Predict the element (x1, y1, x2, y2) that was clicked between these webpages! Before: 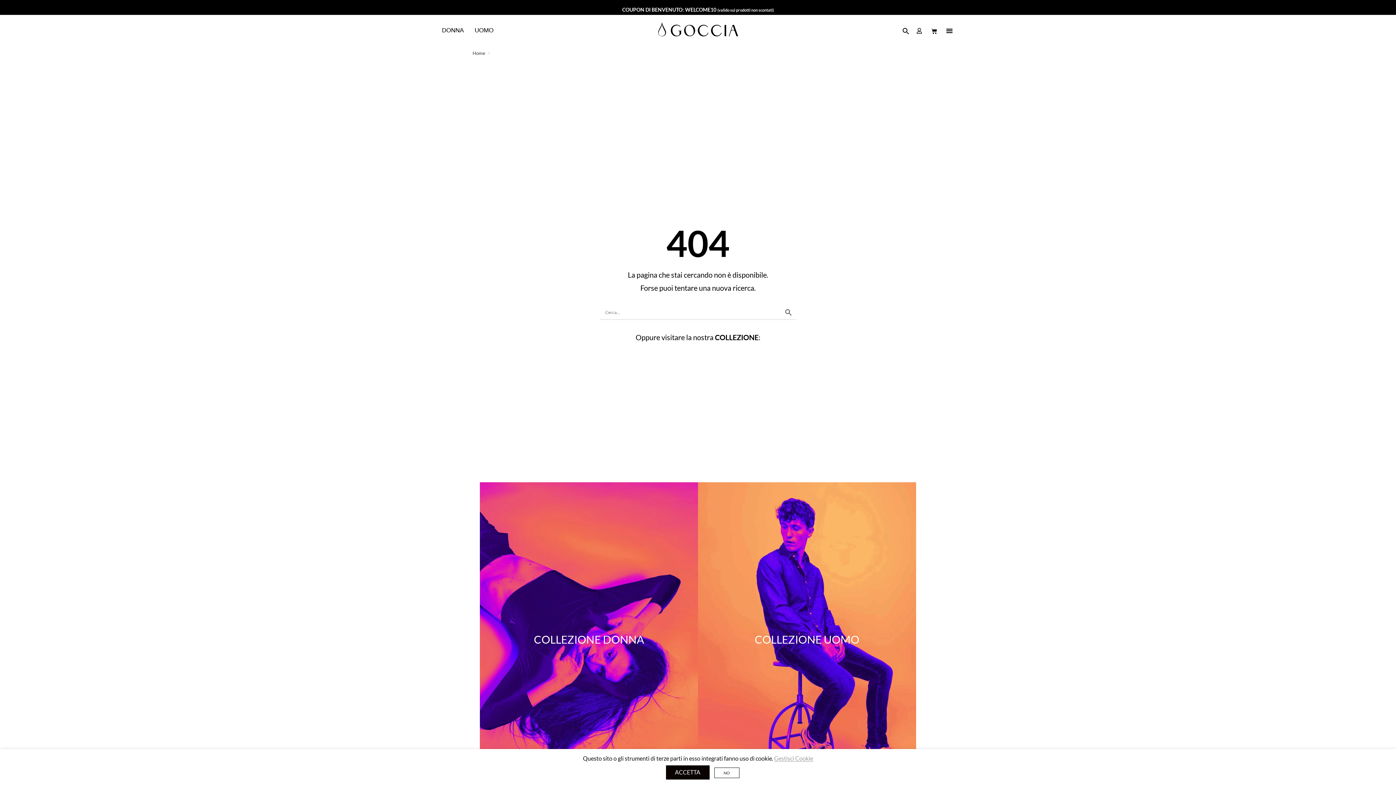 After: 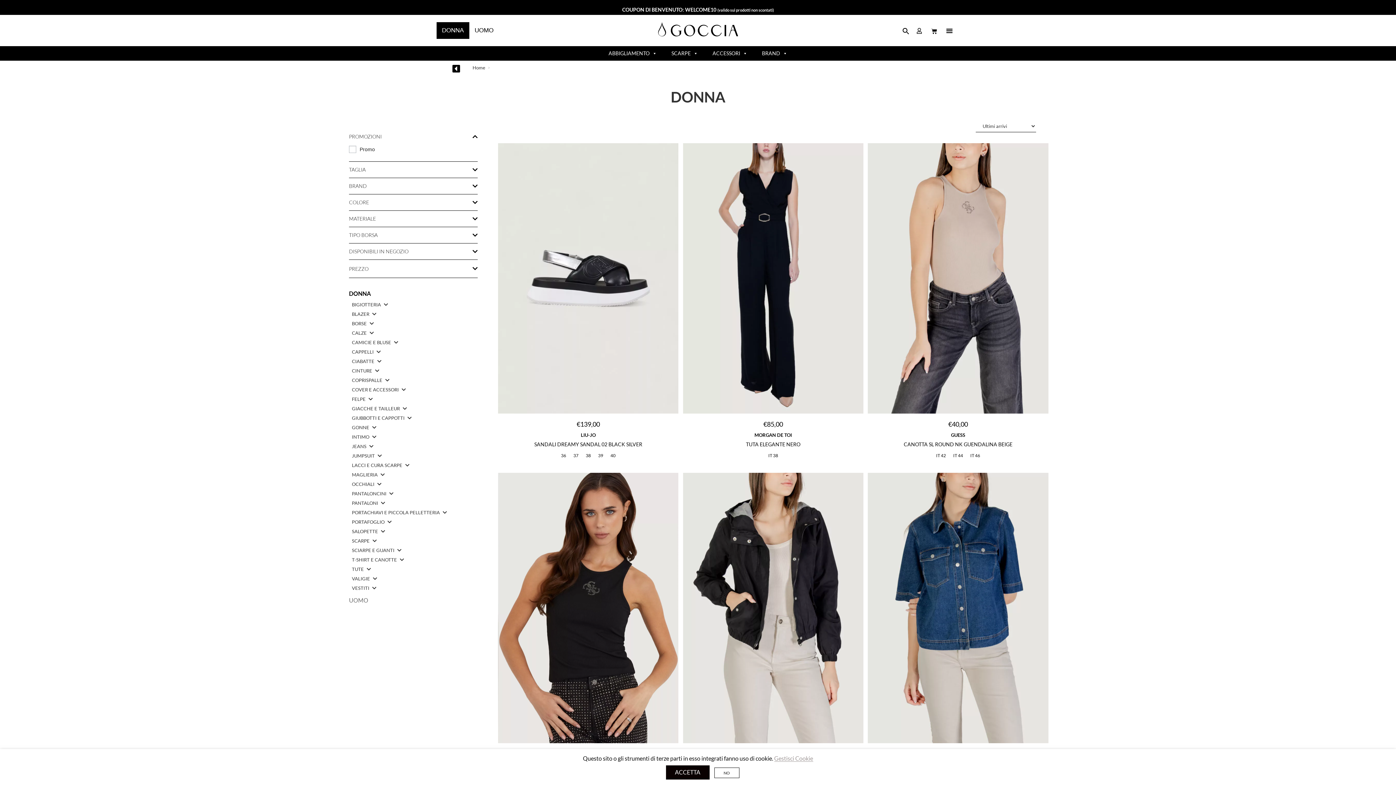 Action: bbox: (534, 633, 644, 646) label: COLLEZIONE DONNA